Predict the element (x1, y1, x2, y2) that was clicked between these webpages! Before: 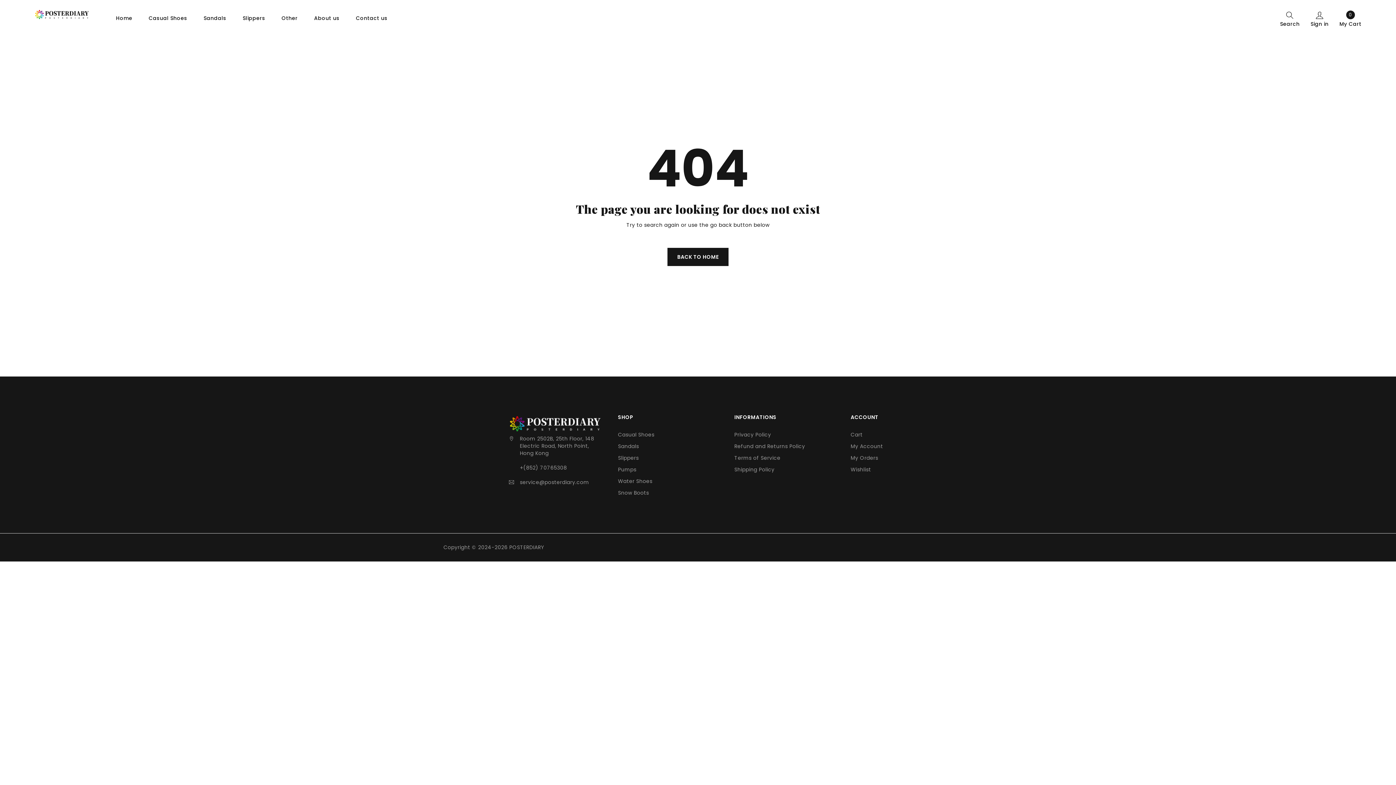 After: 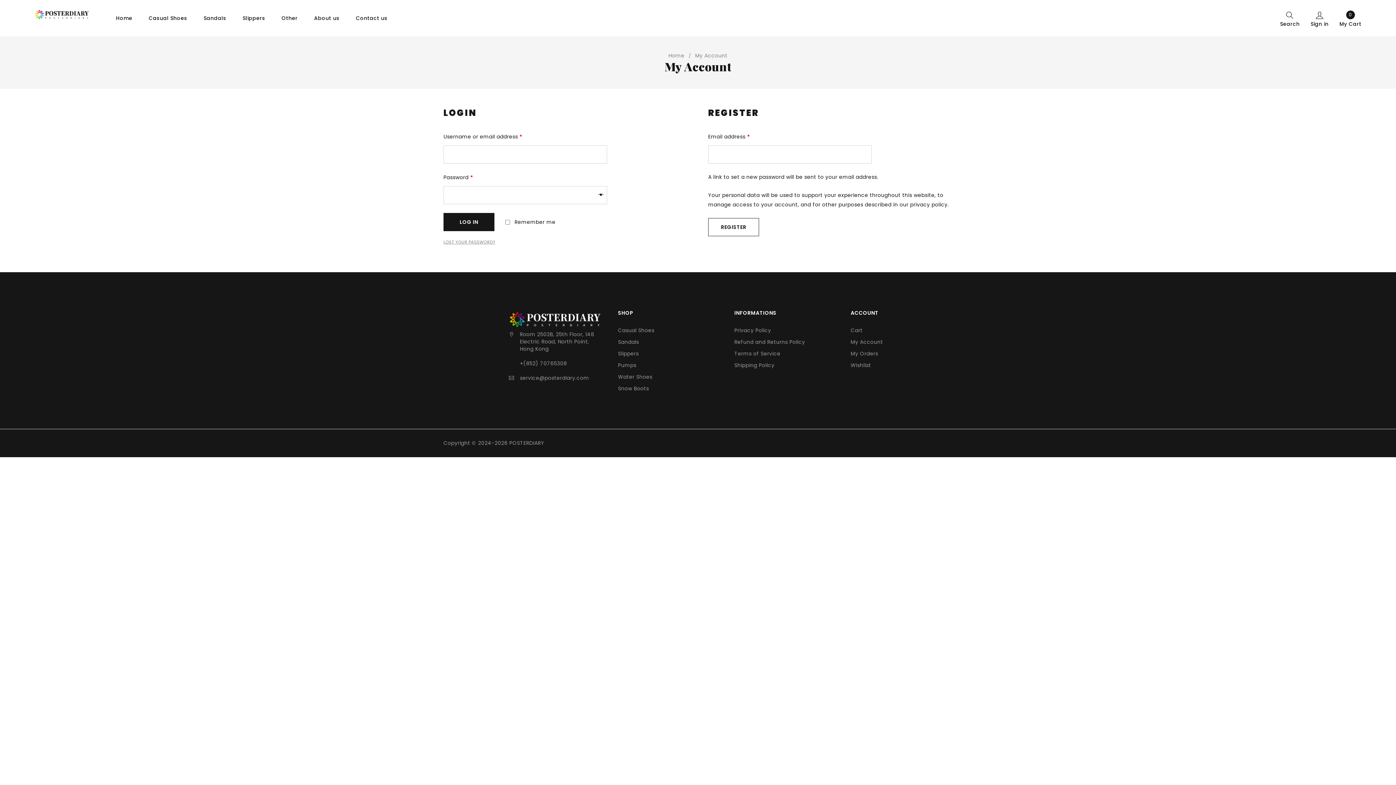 Action: label: My Orders bbox: (850, 454, 878, 461)